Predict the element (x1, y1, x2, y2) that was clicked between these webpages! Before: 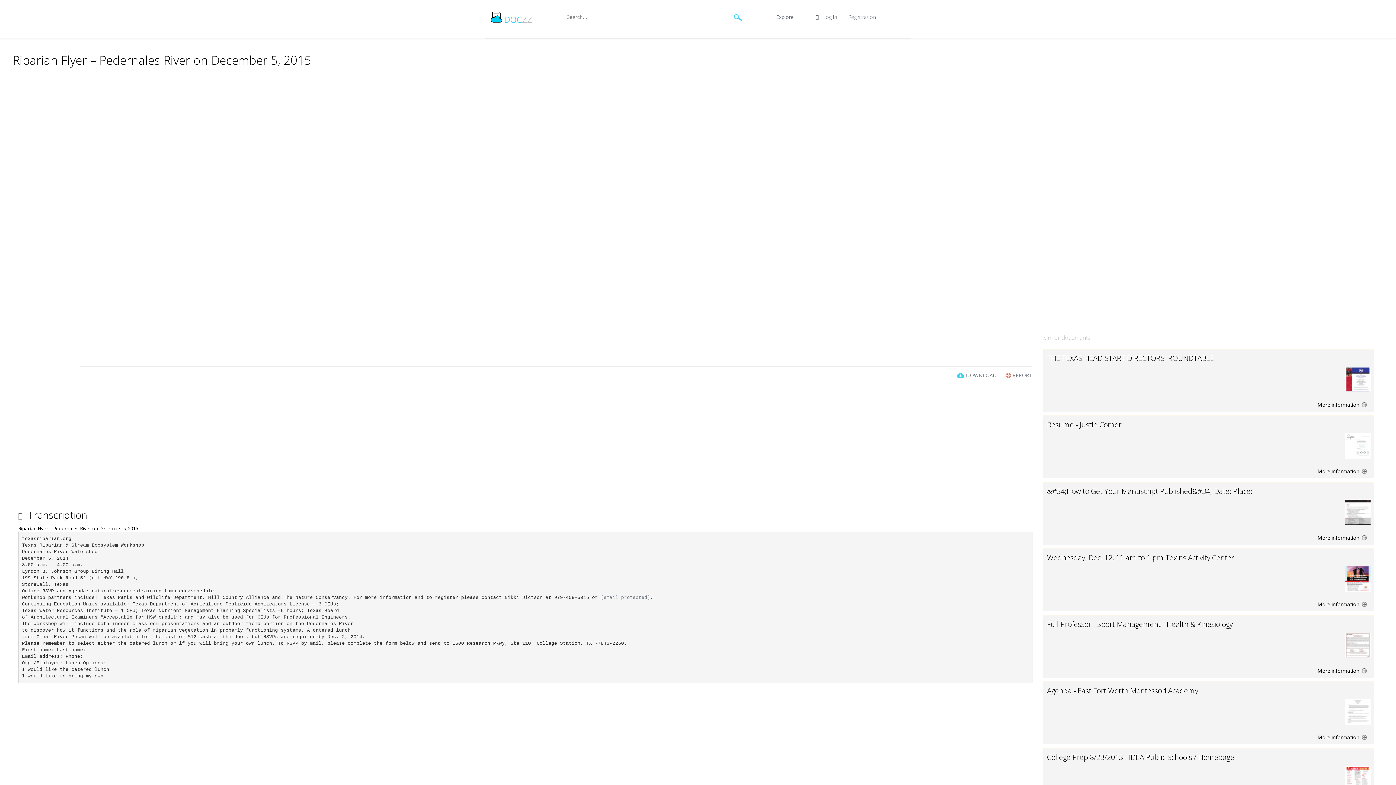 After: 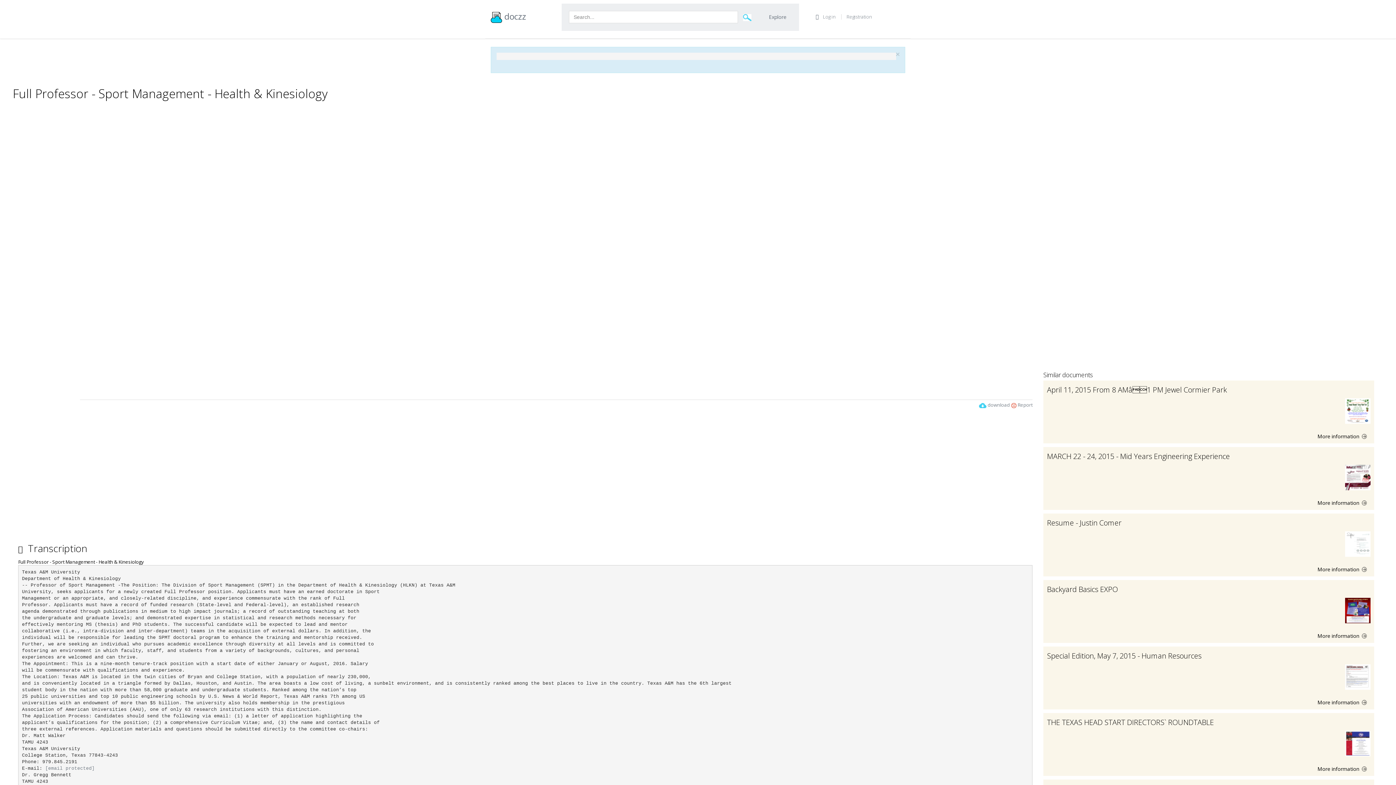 Action: label: Full Professor - Sport Management - Health & Kinesiology bbox: (1047, 619, 1233, 629)